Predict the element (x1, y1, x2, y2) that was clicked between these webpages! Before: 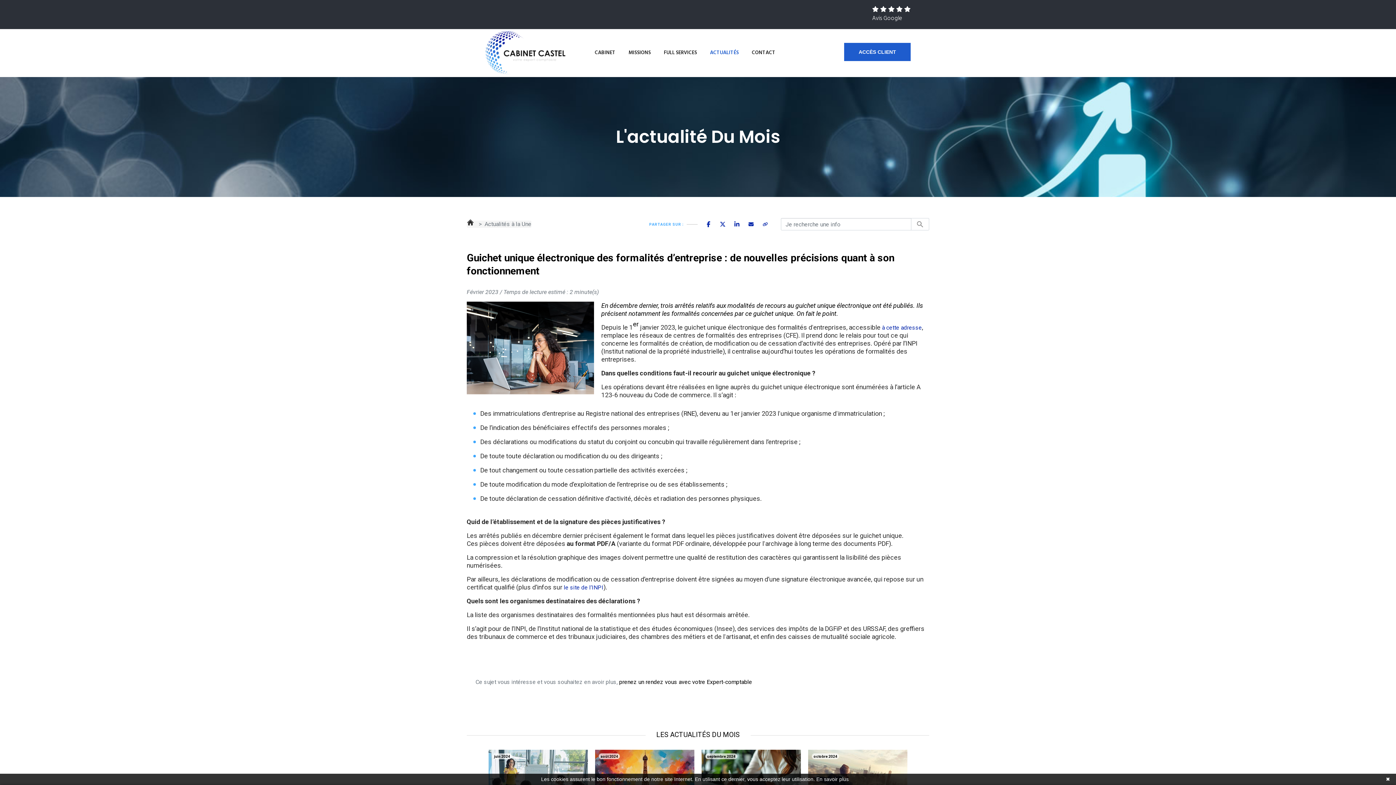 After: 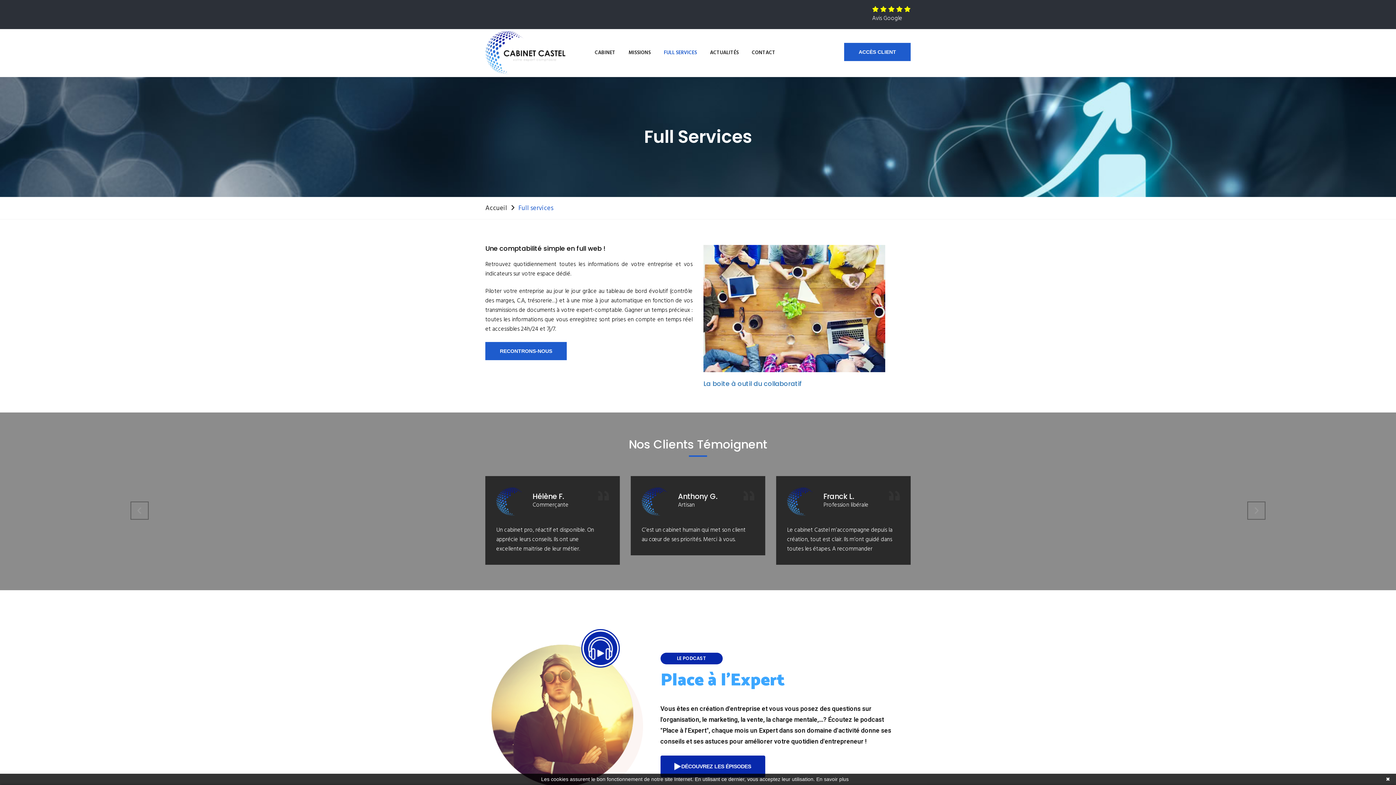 Action: bbox: (657, 34, 703, 71) label: FULL SERVICES